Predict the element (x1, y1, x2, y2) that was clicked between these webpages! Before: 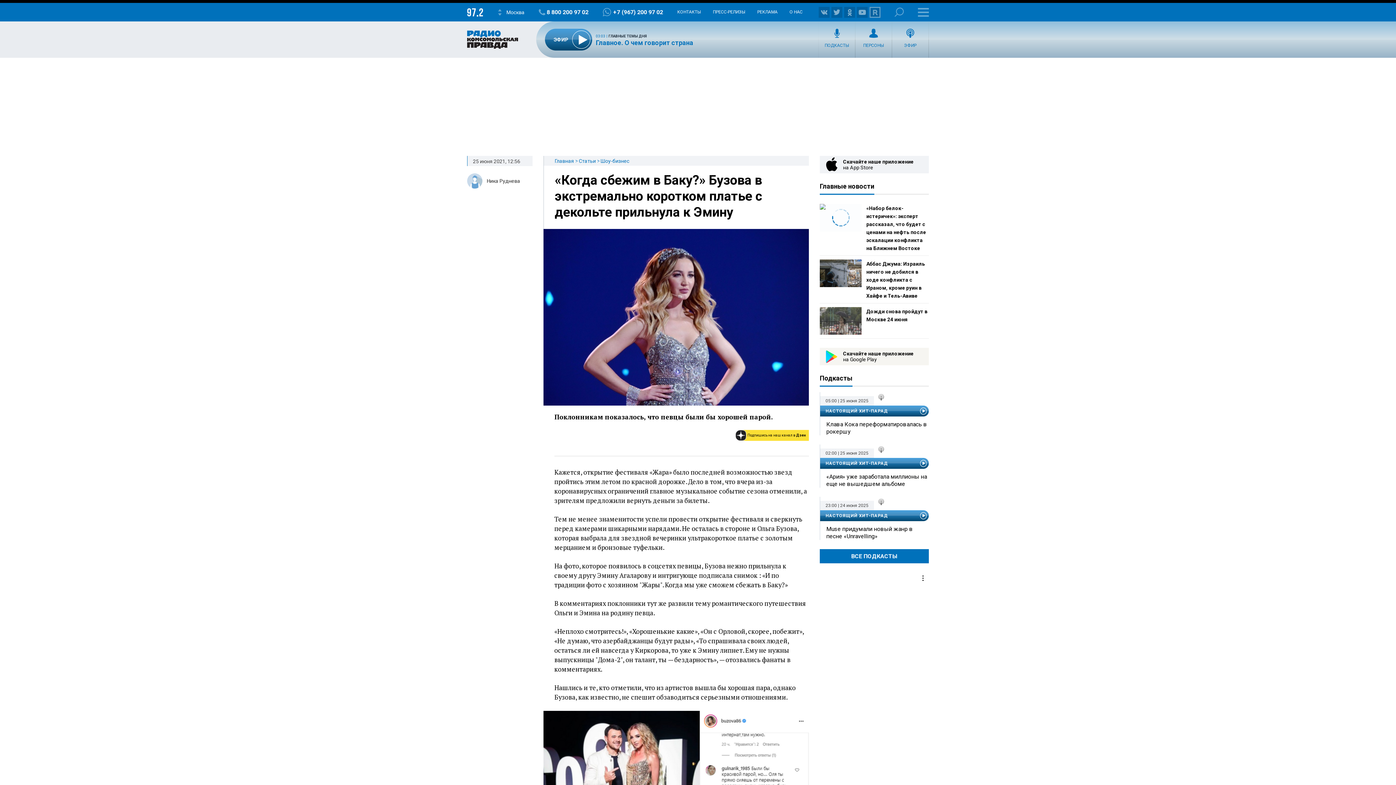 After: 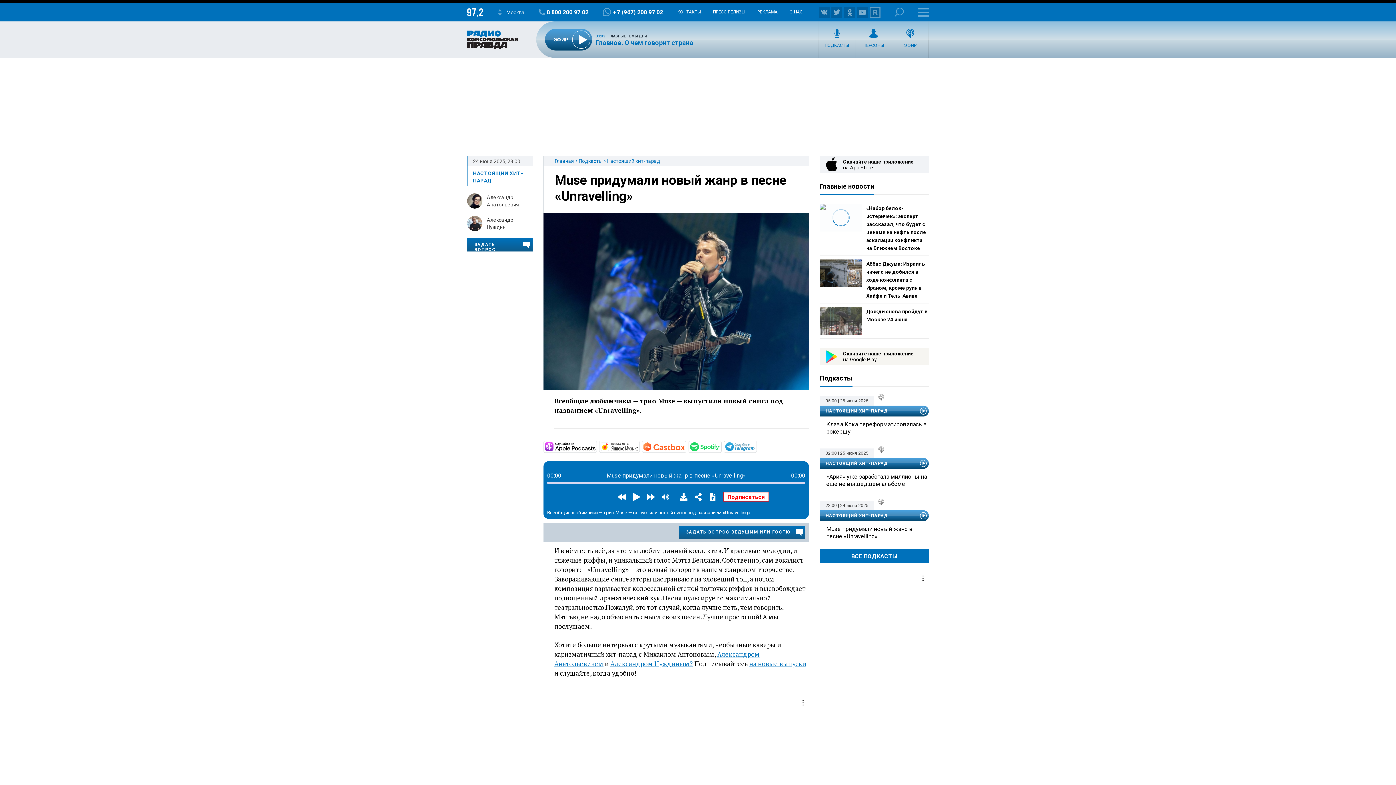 Action: label: Muse придумали новый жанр в песне «Unravelling» bbox: (826, 525, 929, 540)